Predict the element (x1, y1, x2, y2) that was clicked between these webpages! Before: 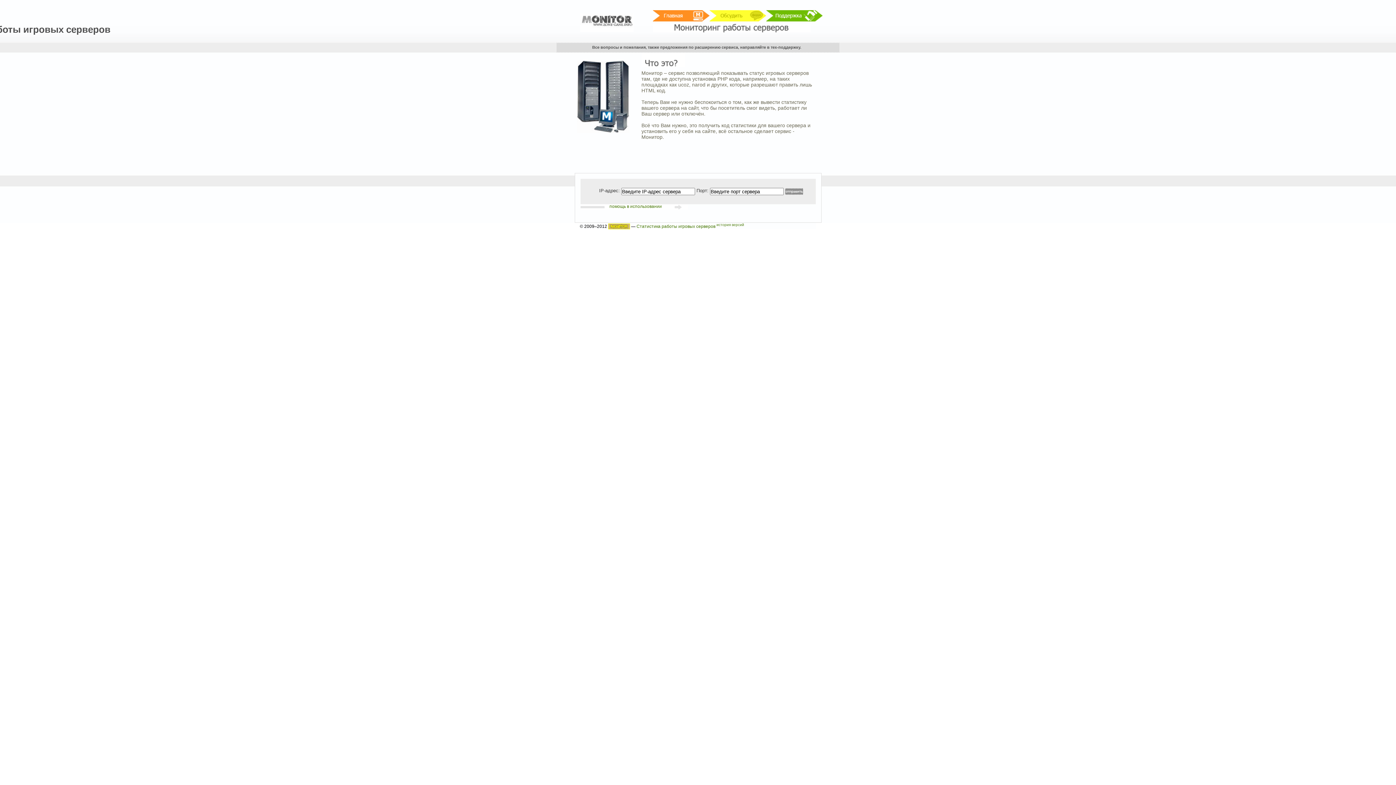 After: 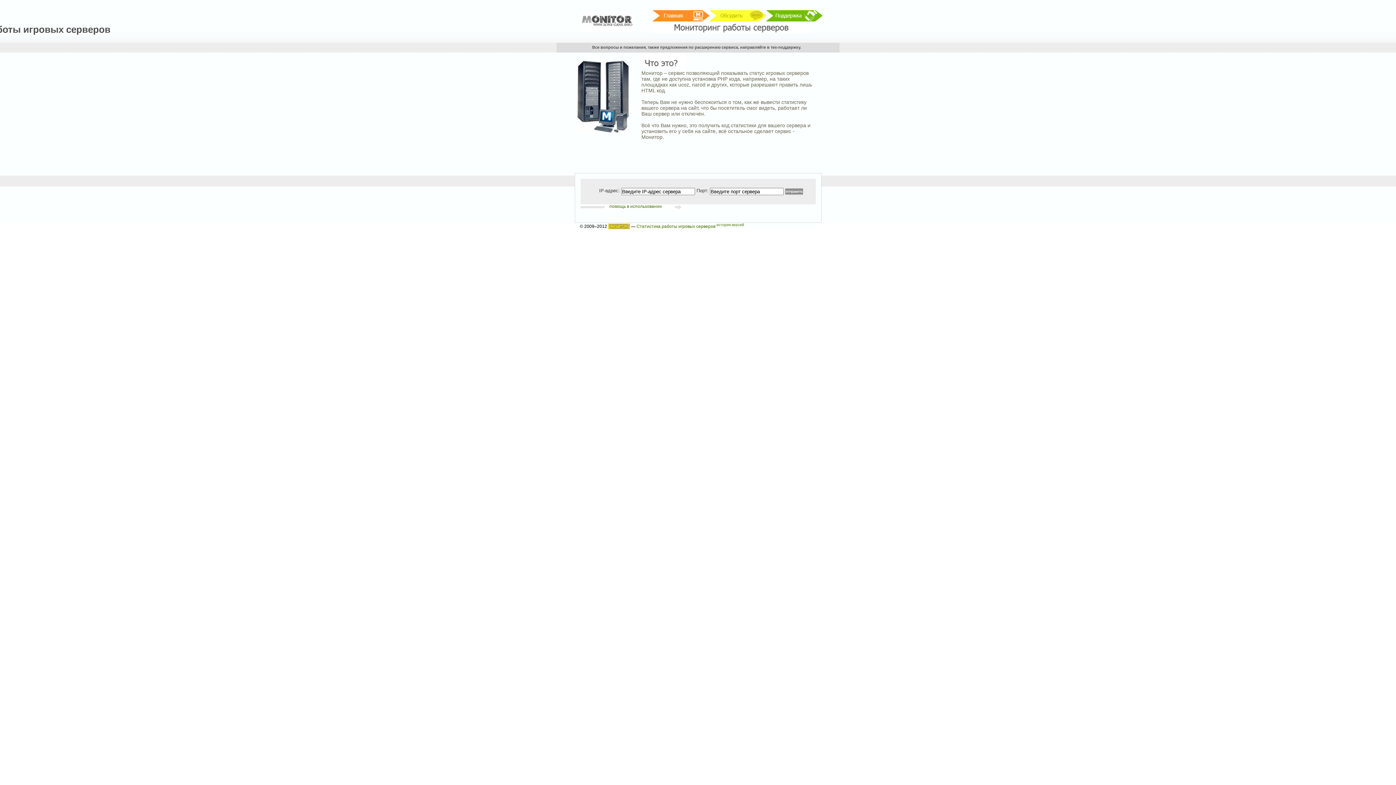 Action: label: Статистика работы игровых серверов bbox: (636, 224, 715, 229)